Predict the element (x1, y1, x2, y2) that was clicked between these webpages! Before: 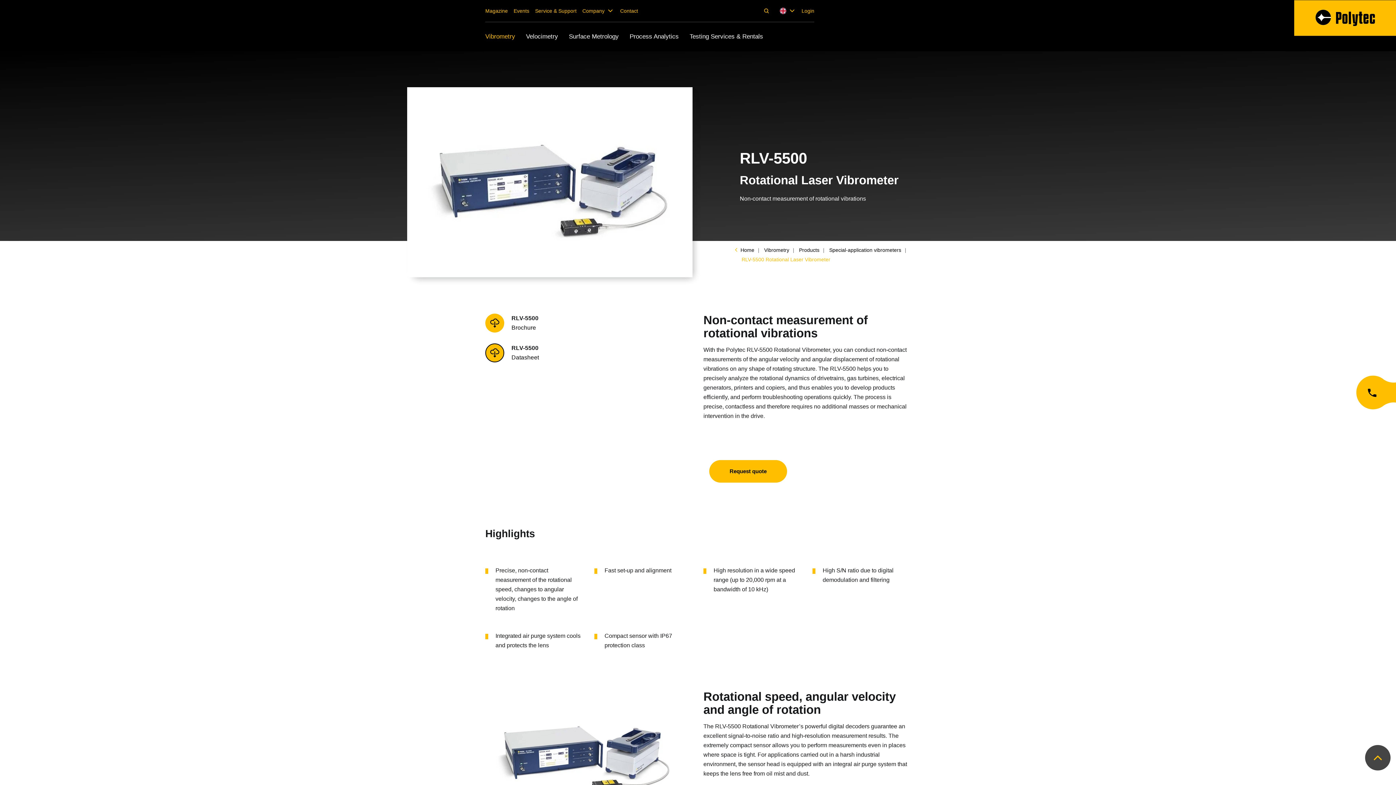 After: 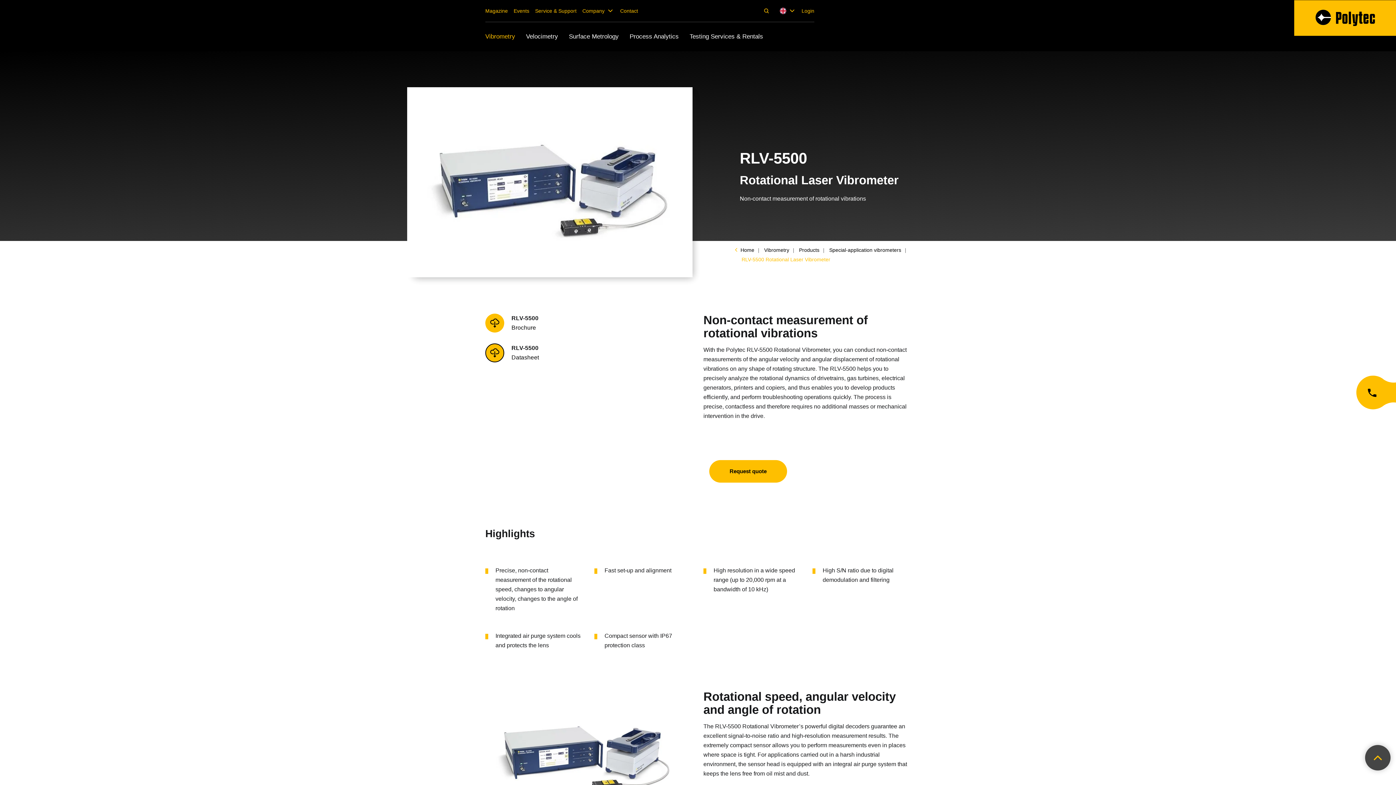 Action: bbox: (1365, 745, 1390, 770)